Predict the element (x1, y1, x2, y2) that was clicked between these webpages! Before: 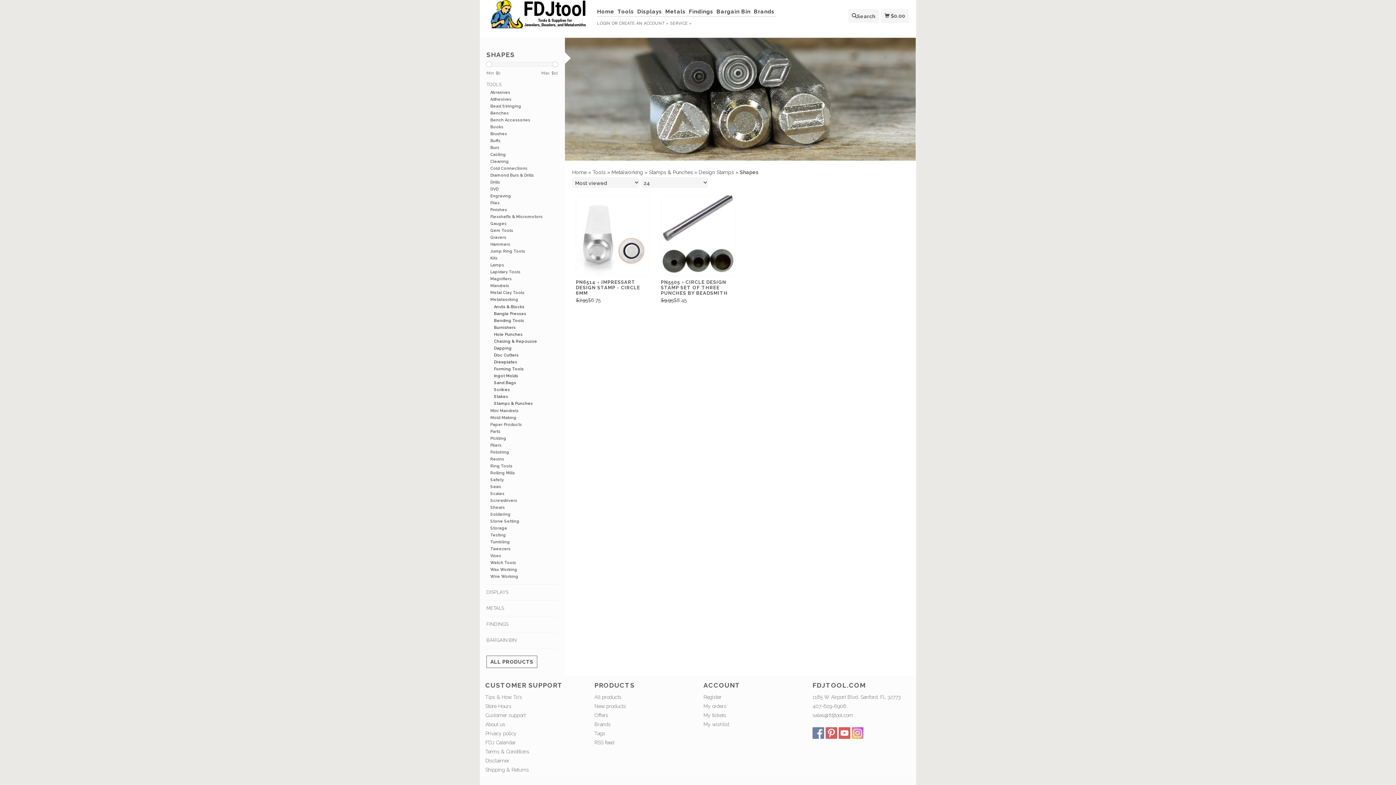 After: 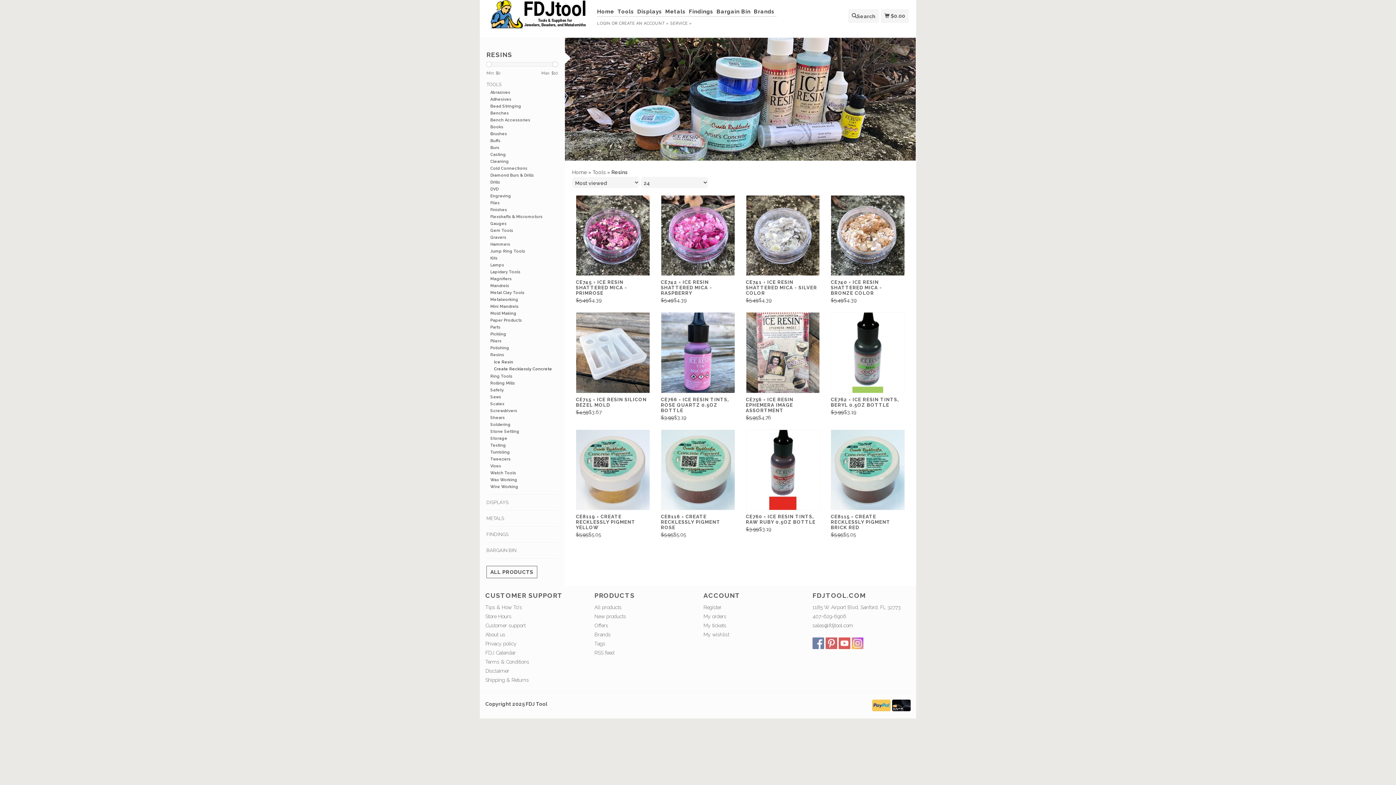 Action: bbox: (490, 457, 504, 461) label: Resins